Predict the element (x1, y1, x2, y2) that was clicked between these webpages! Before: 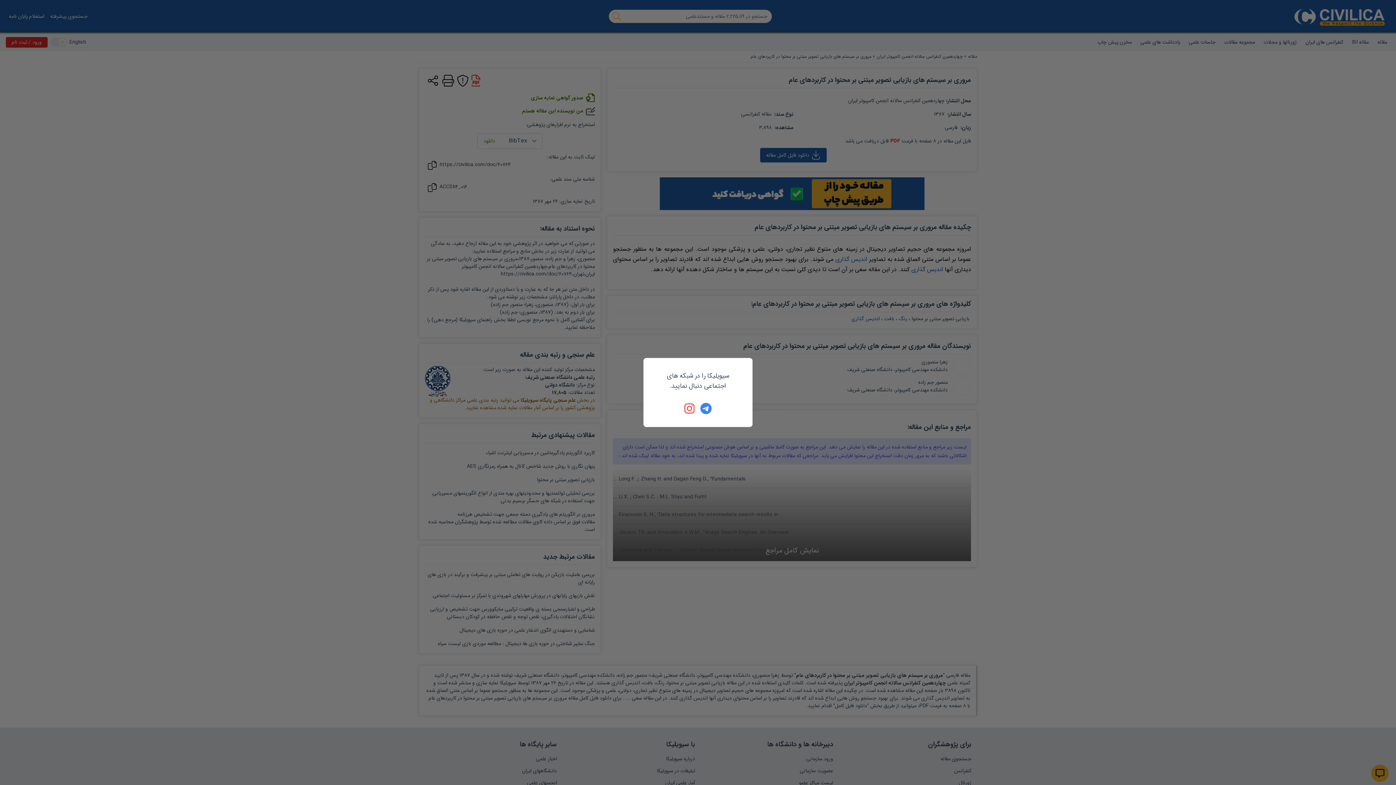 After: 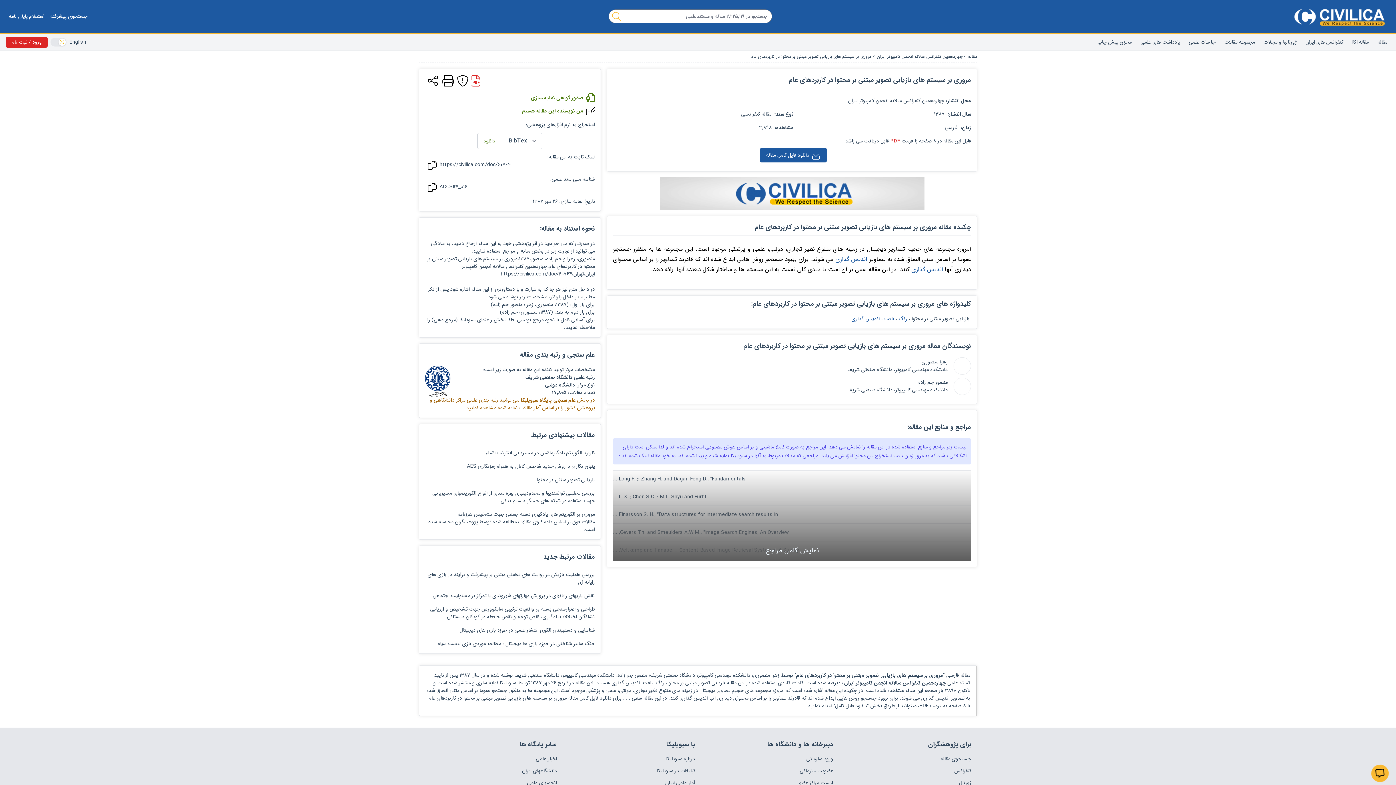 Action: bbox: (684, 402, 696, 414)